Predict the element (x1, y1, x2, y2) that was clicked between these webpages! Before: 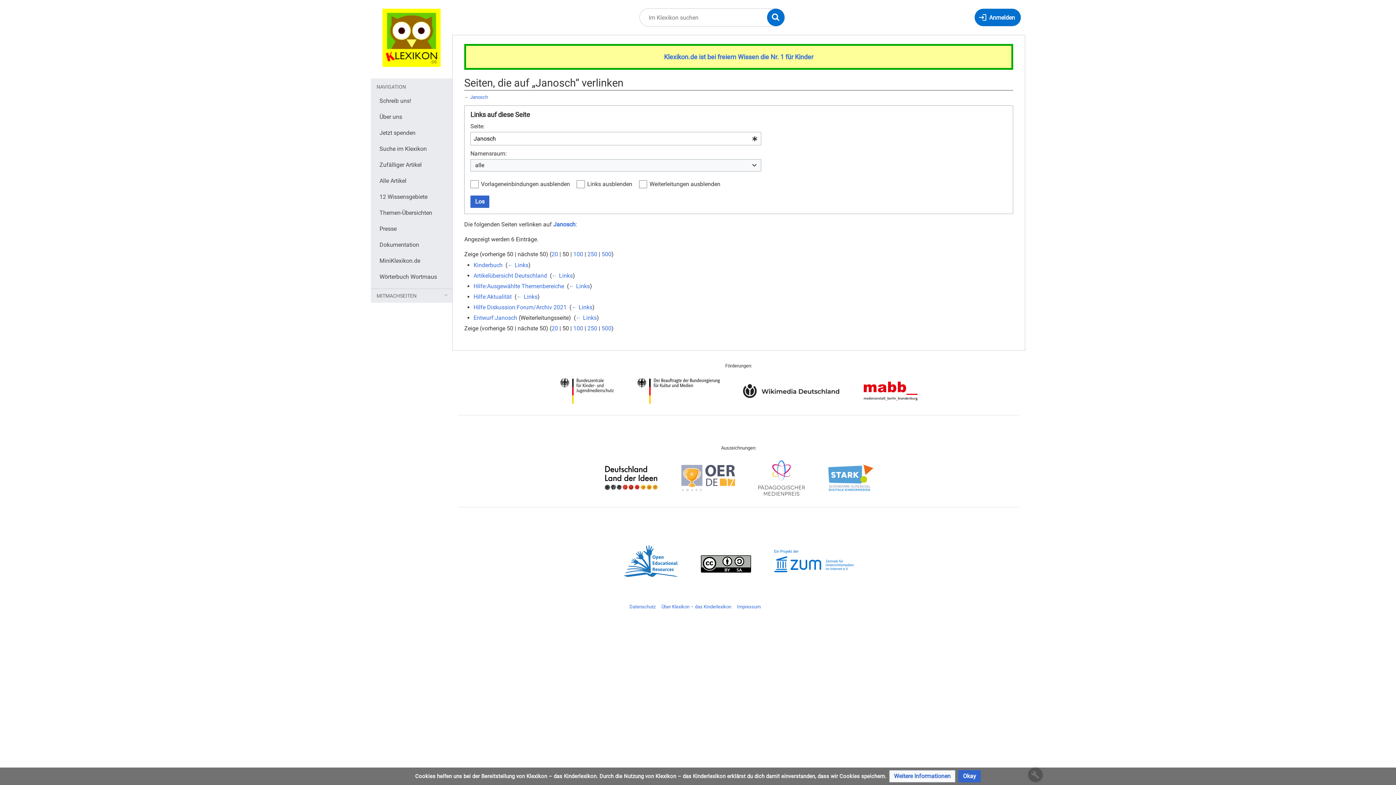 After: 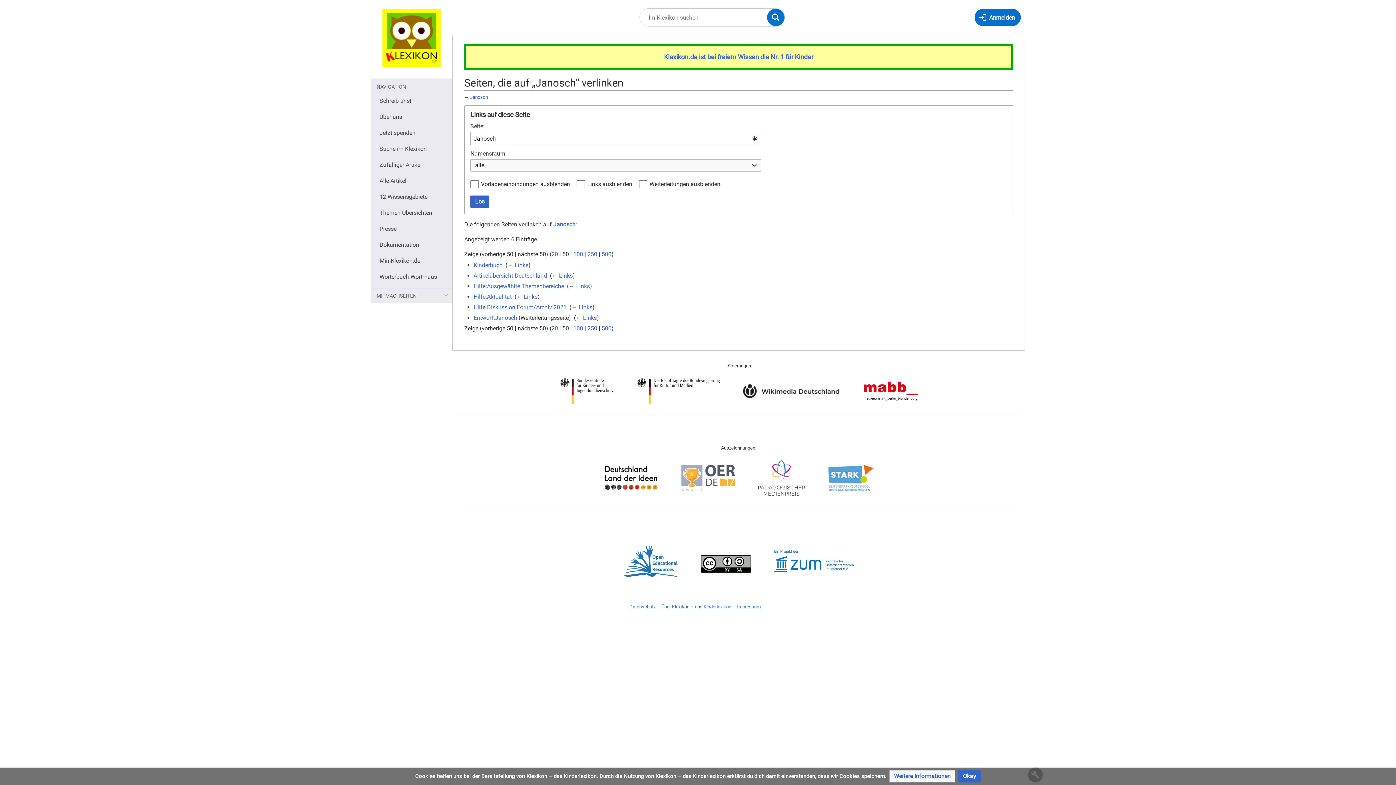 Action: bbox: (828, 474, 873, 481)